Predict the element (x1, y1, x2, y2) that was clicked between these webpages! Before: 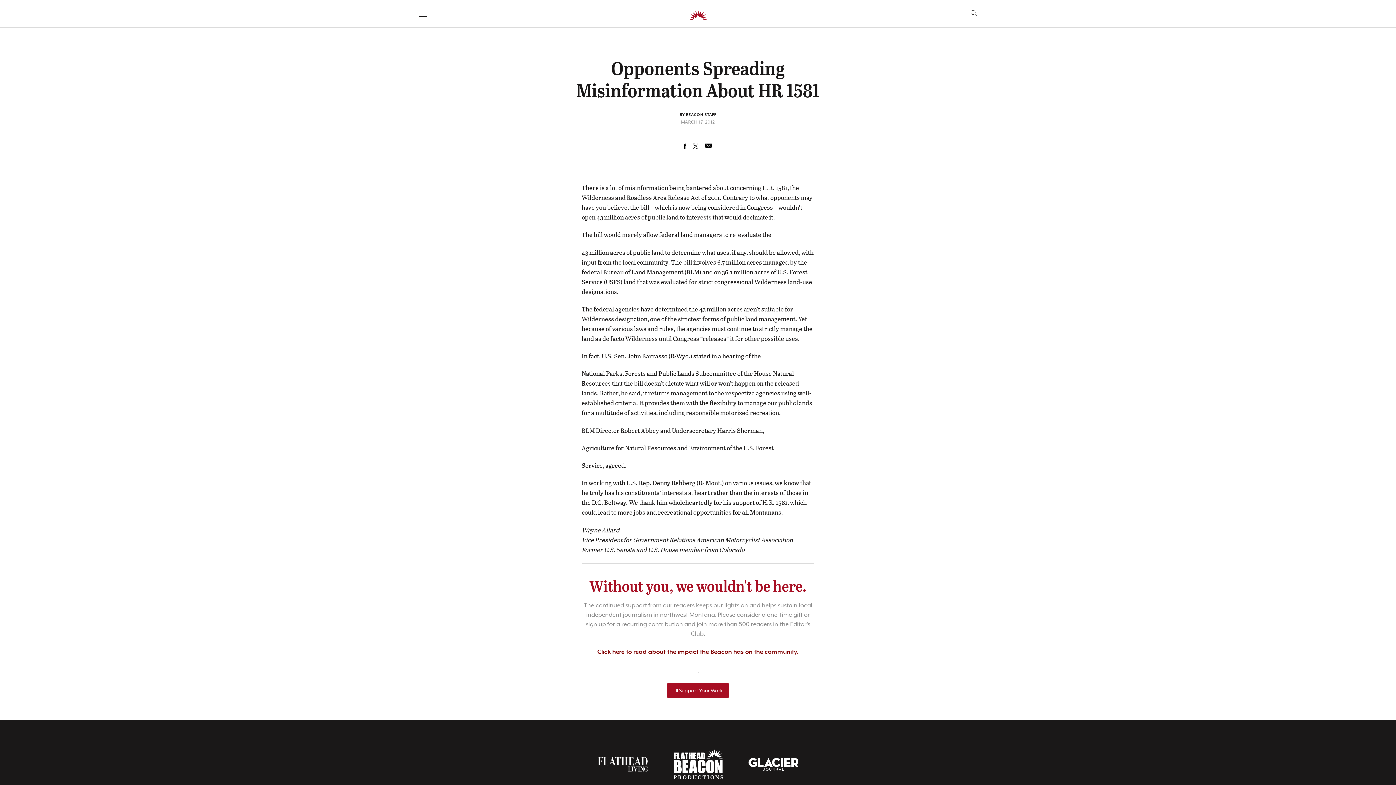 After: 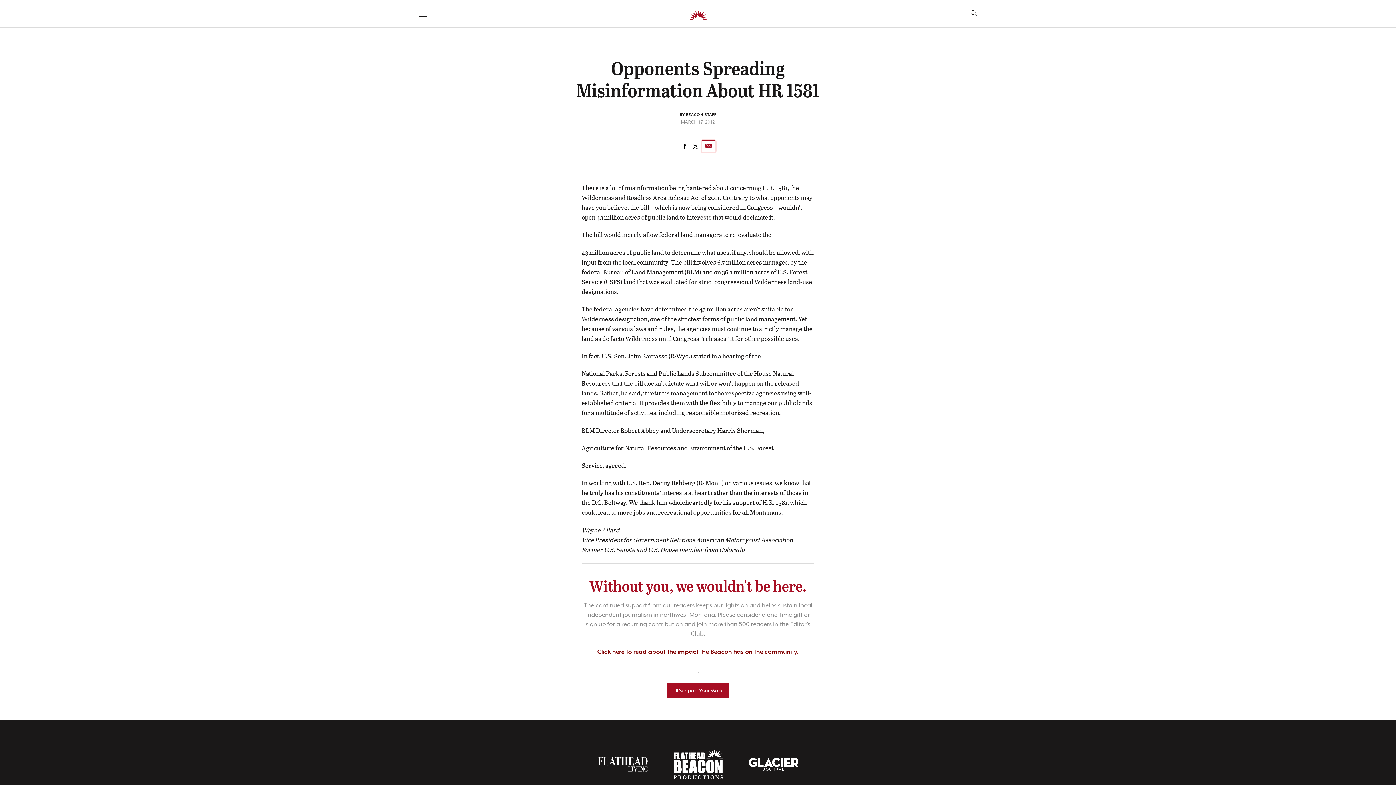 Action: bbox: (701, 140, 715, 152)